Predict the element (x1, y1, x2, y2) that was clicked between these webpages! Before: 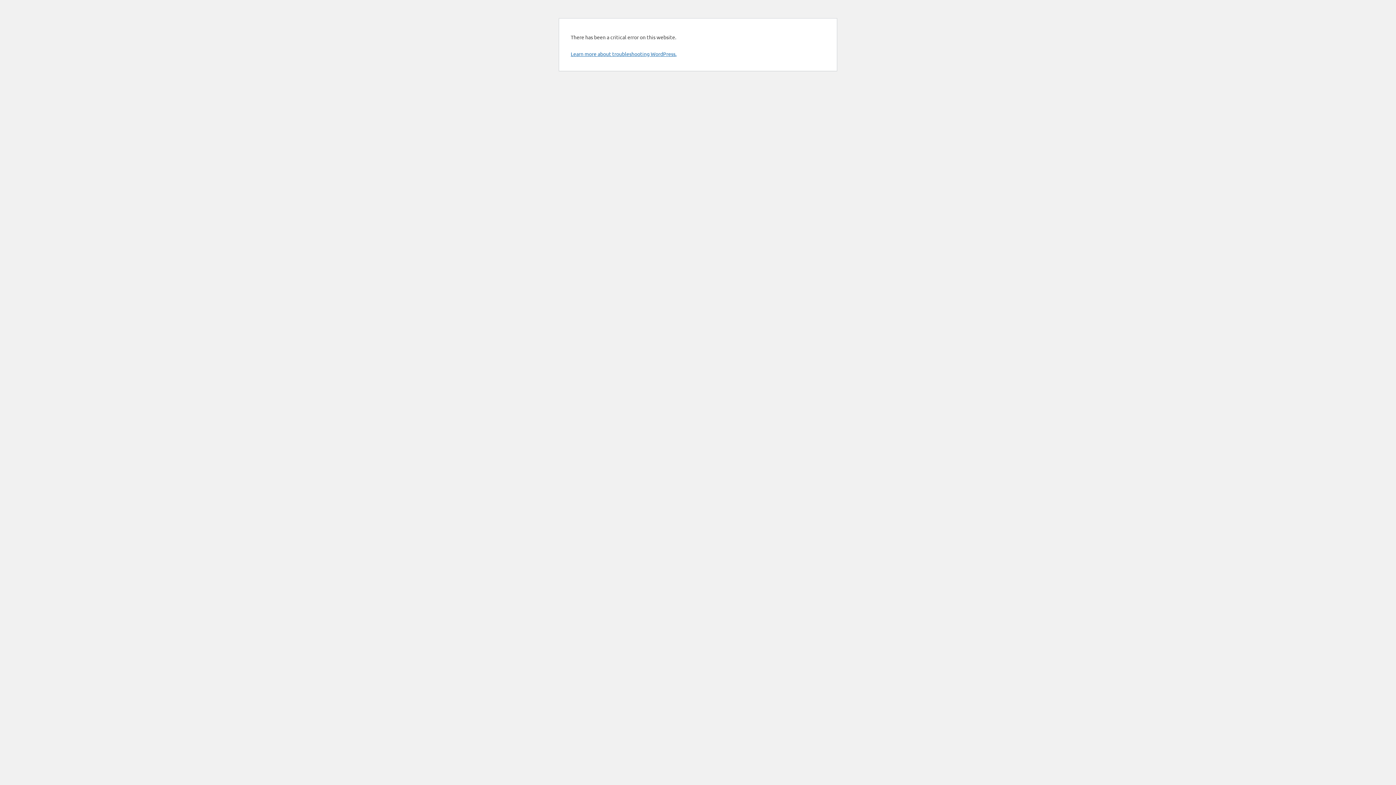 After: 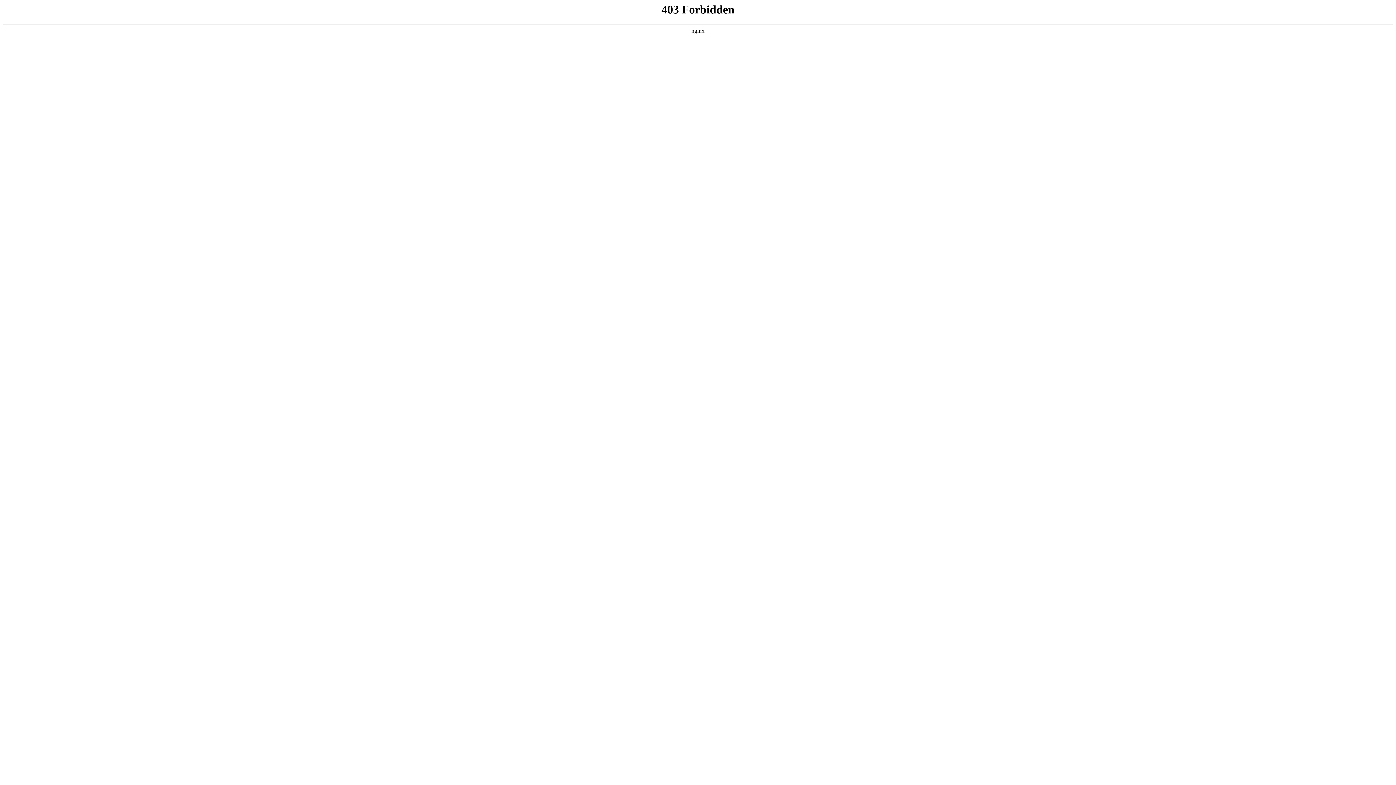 Action: bbox: (570, 50, 676, 57) label: Learn more about troubleshooting WordPress.